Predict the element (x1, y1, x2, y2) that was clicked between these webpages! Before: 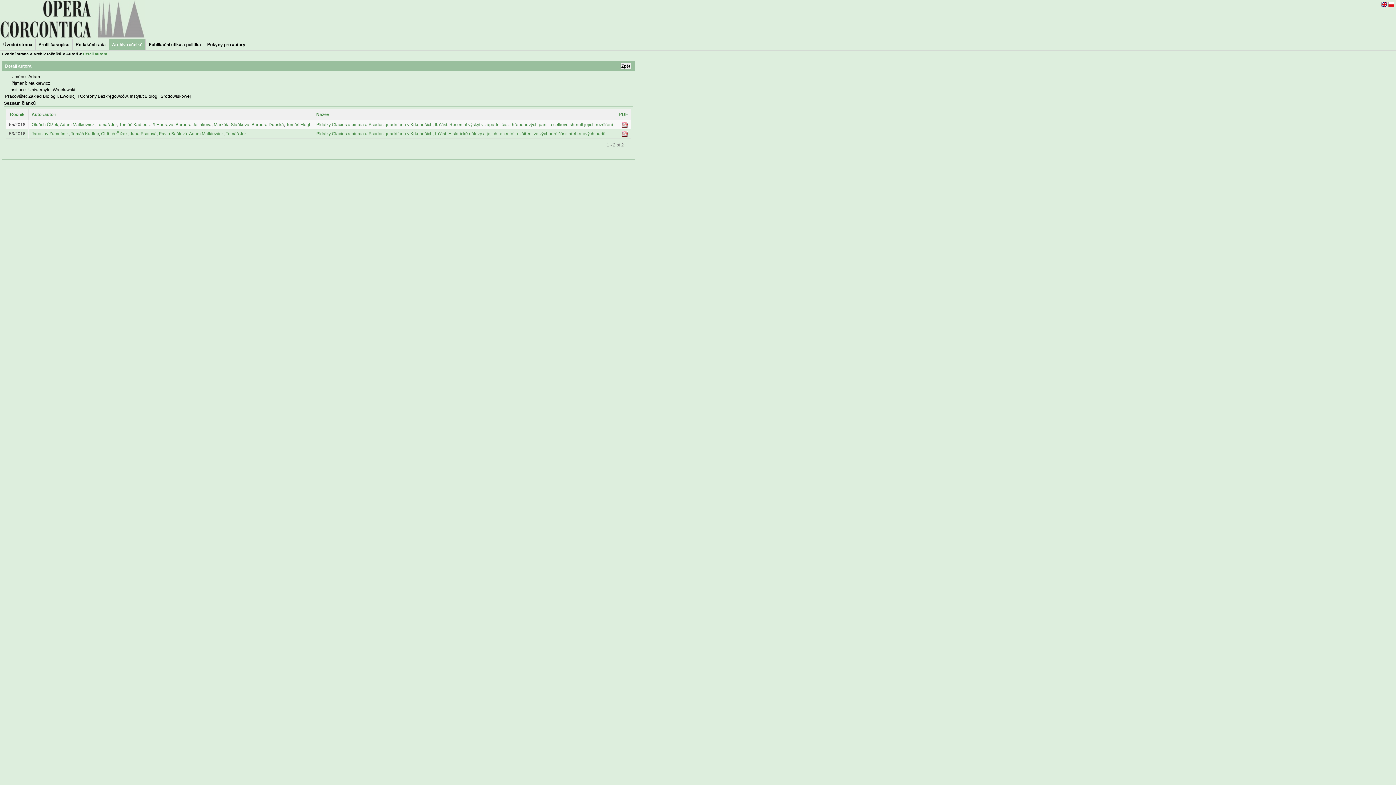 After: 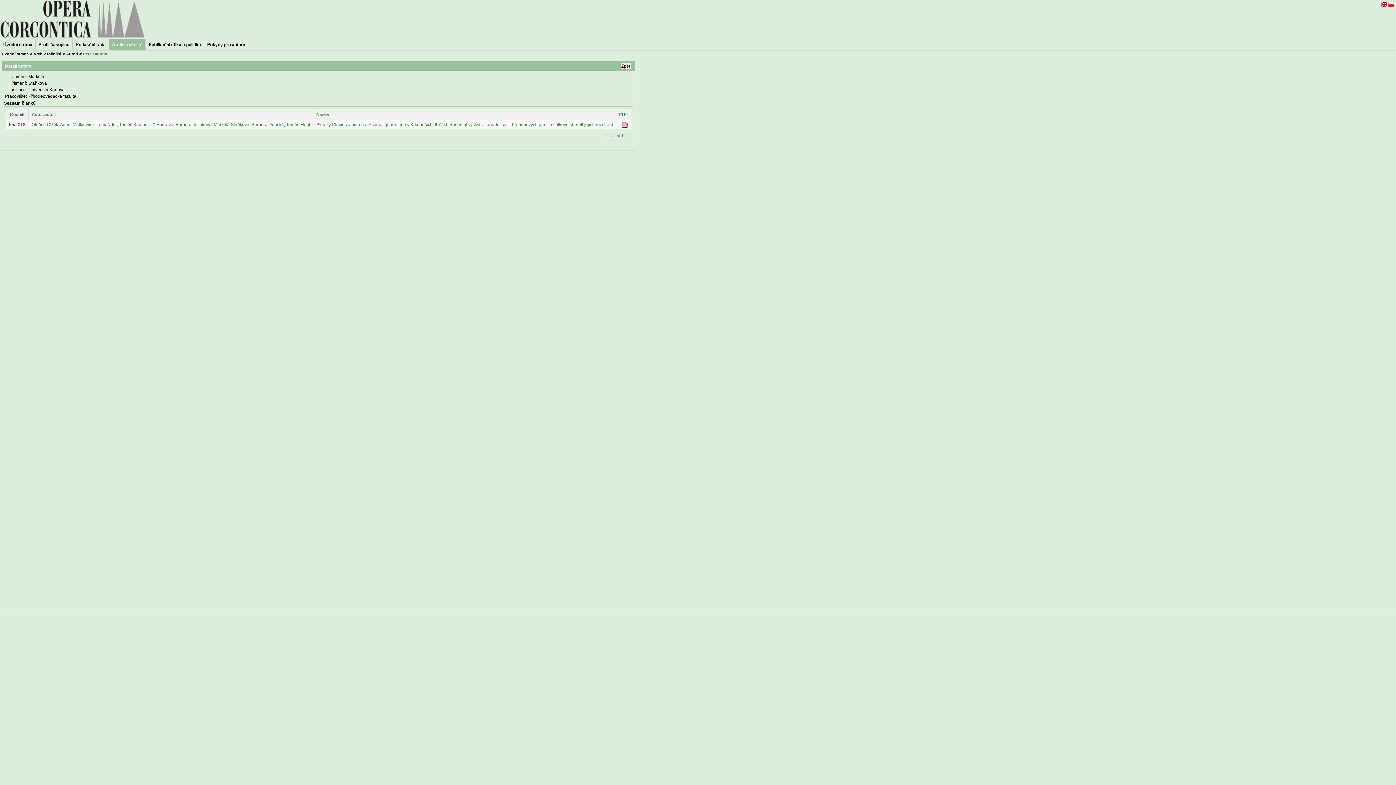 Action: label: Markéta Staňková bbox: (213, 122, 249, 127)